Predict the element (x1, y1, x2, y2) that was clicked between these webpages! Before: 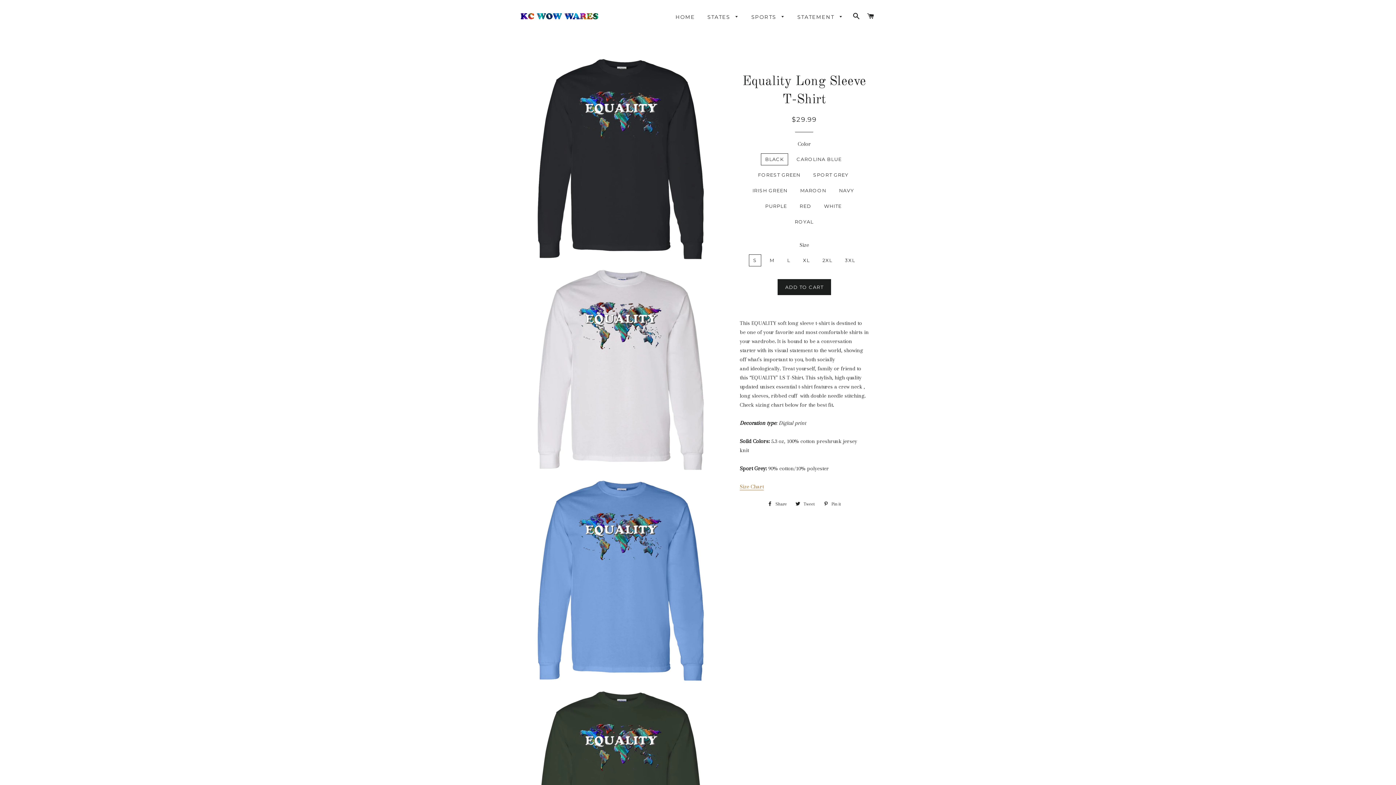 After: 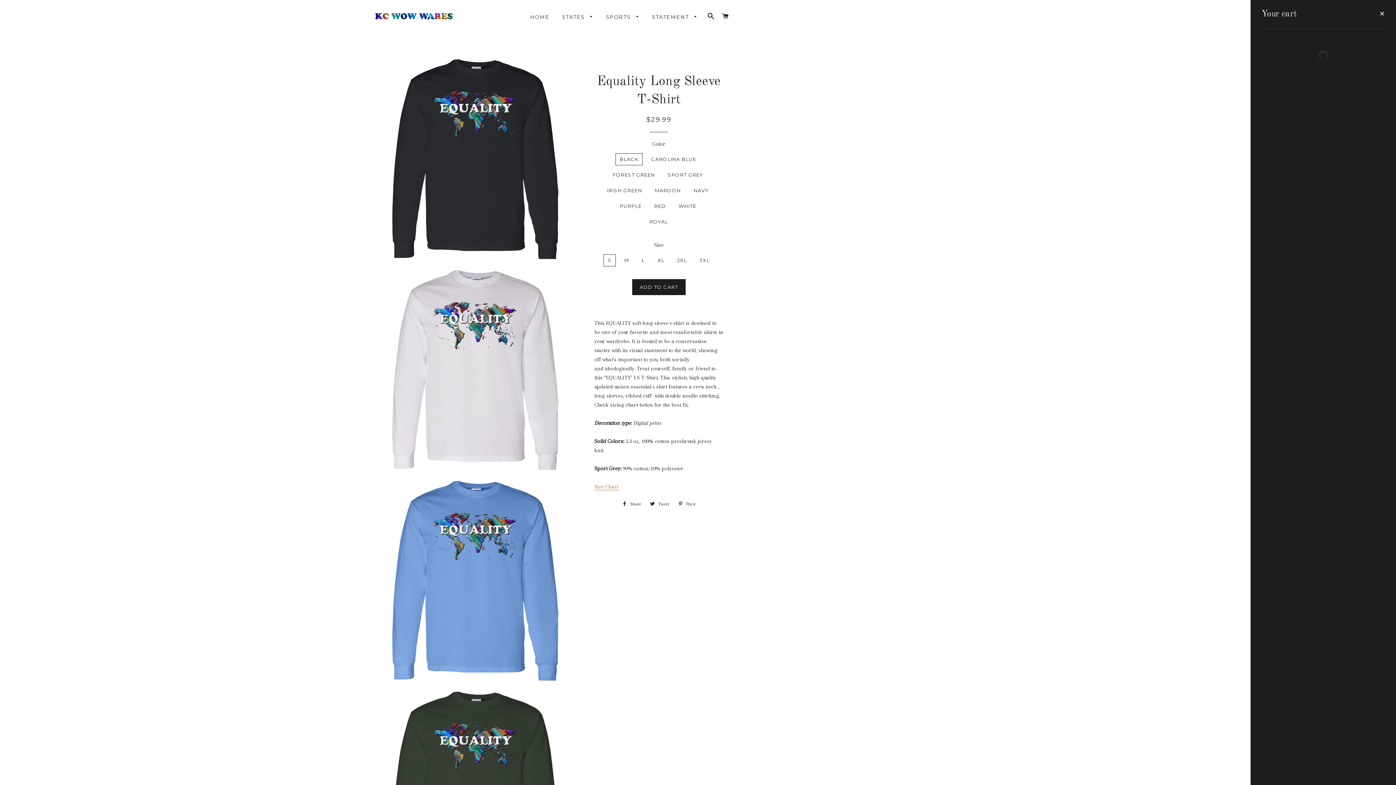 Action: label: CART bbox: (864, 5, 877, 27)